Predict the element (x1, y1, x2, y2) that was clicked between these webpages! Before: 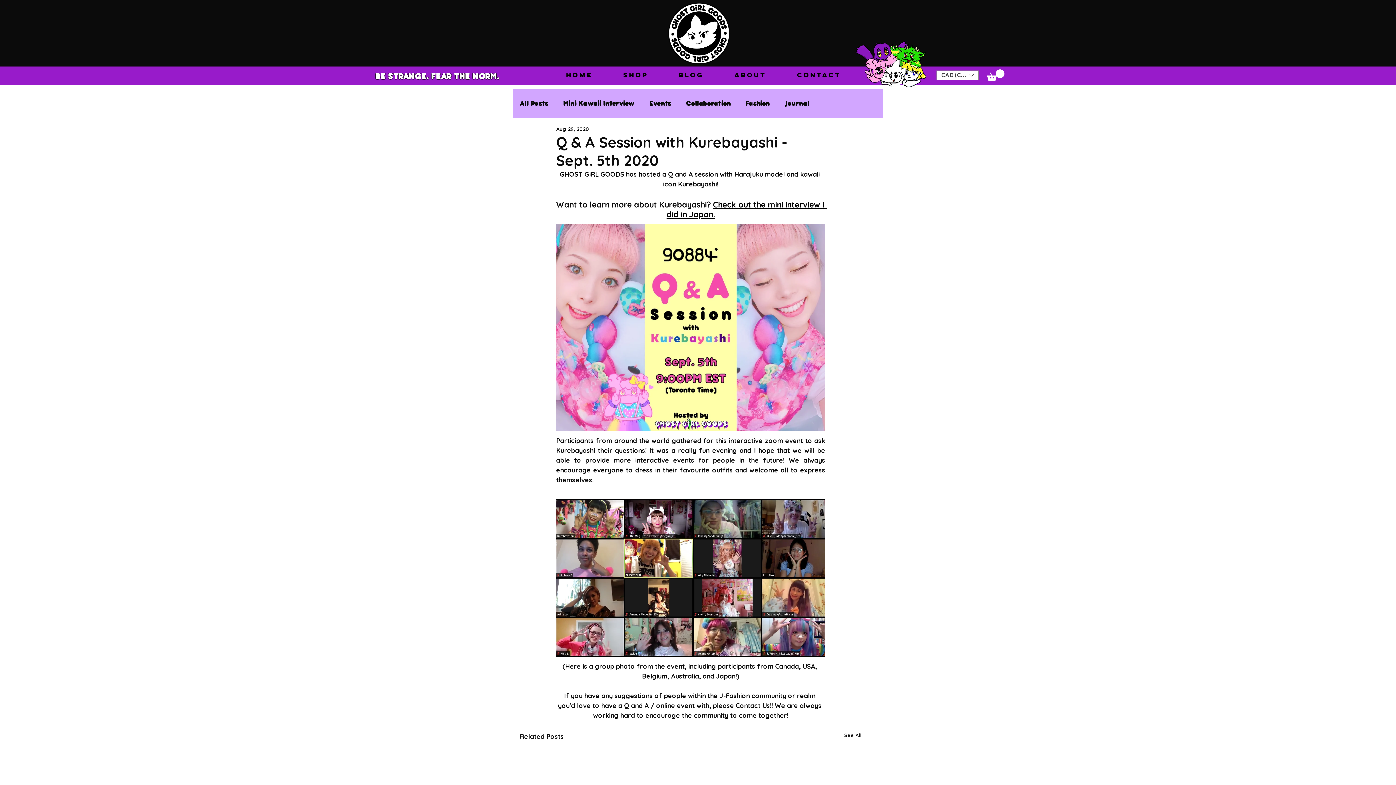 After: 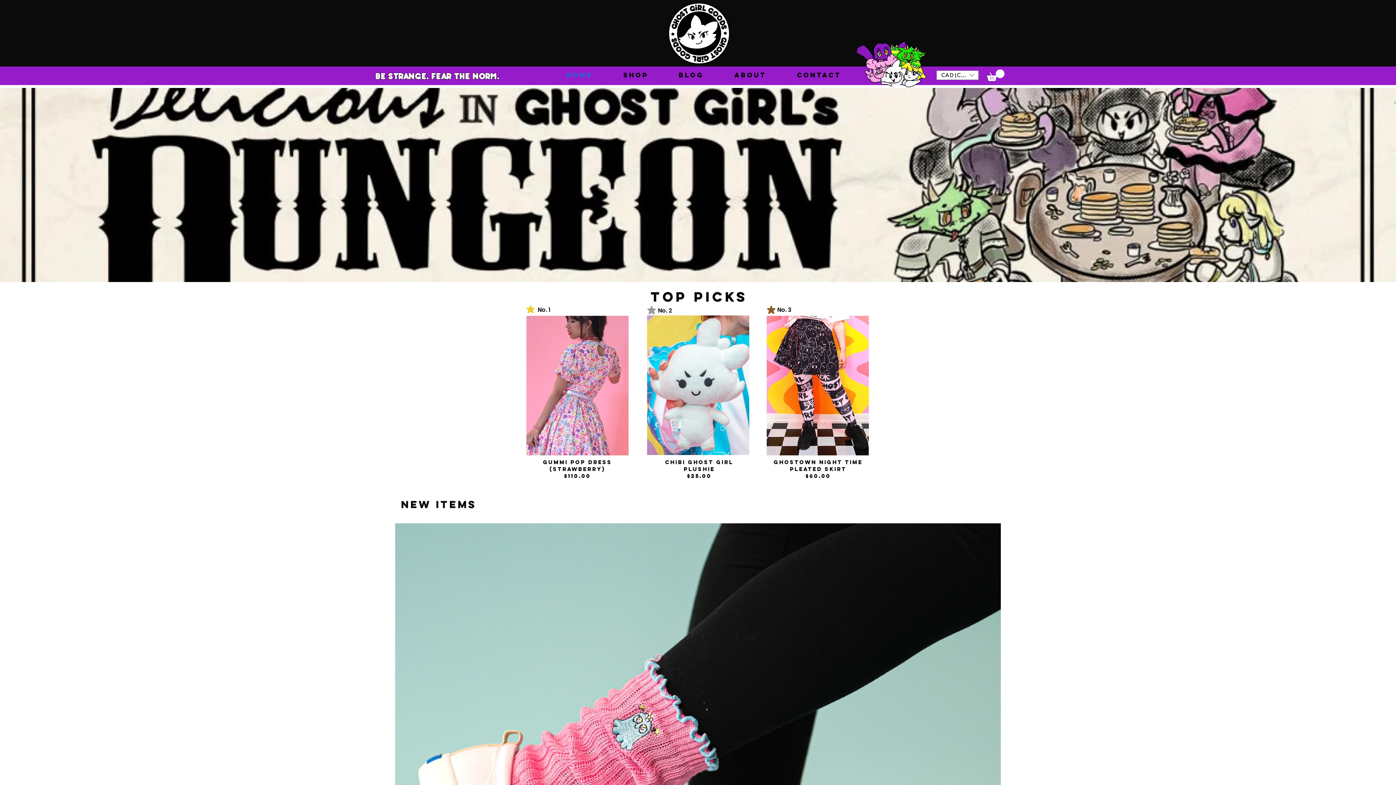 Action: bbox: (664, 1, 734, 67)